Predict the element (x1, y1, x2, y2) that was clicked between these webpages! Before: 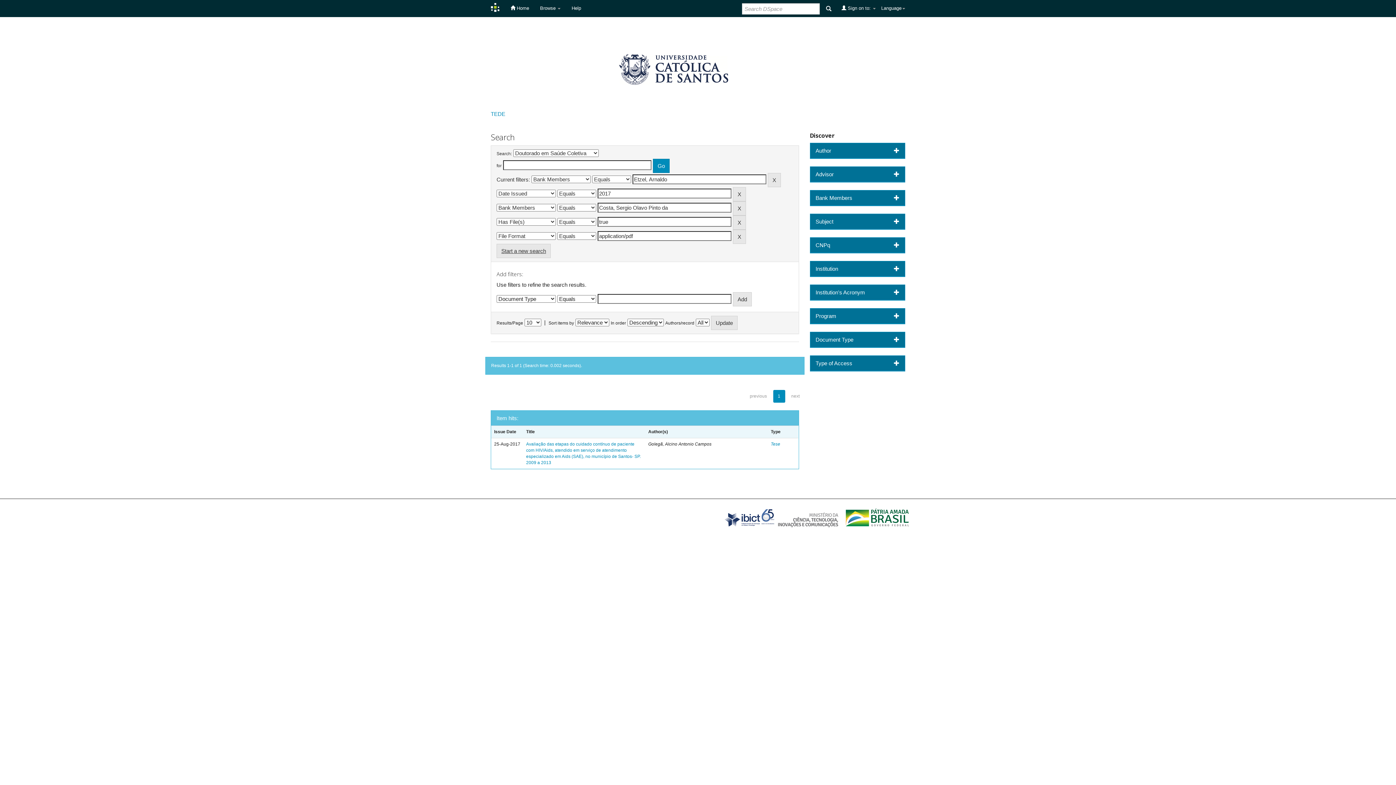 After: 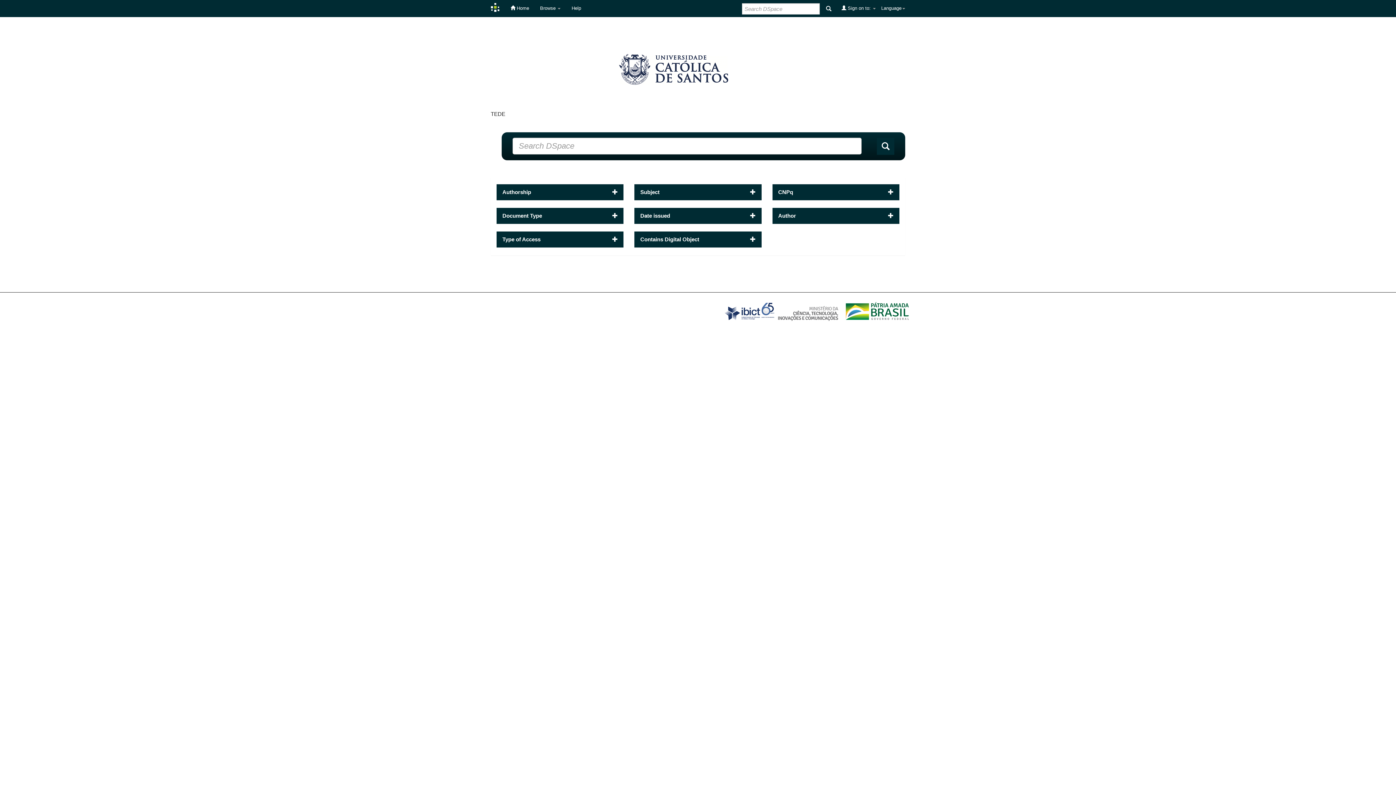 Action: bbox: (490, 111, 505, 117) label: TEDE